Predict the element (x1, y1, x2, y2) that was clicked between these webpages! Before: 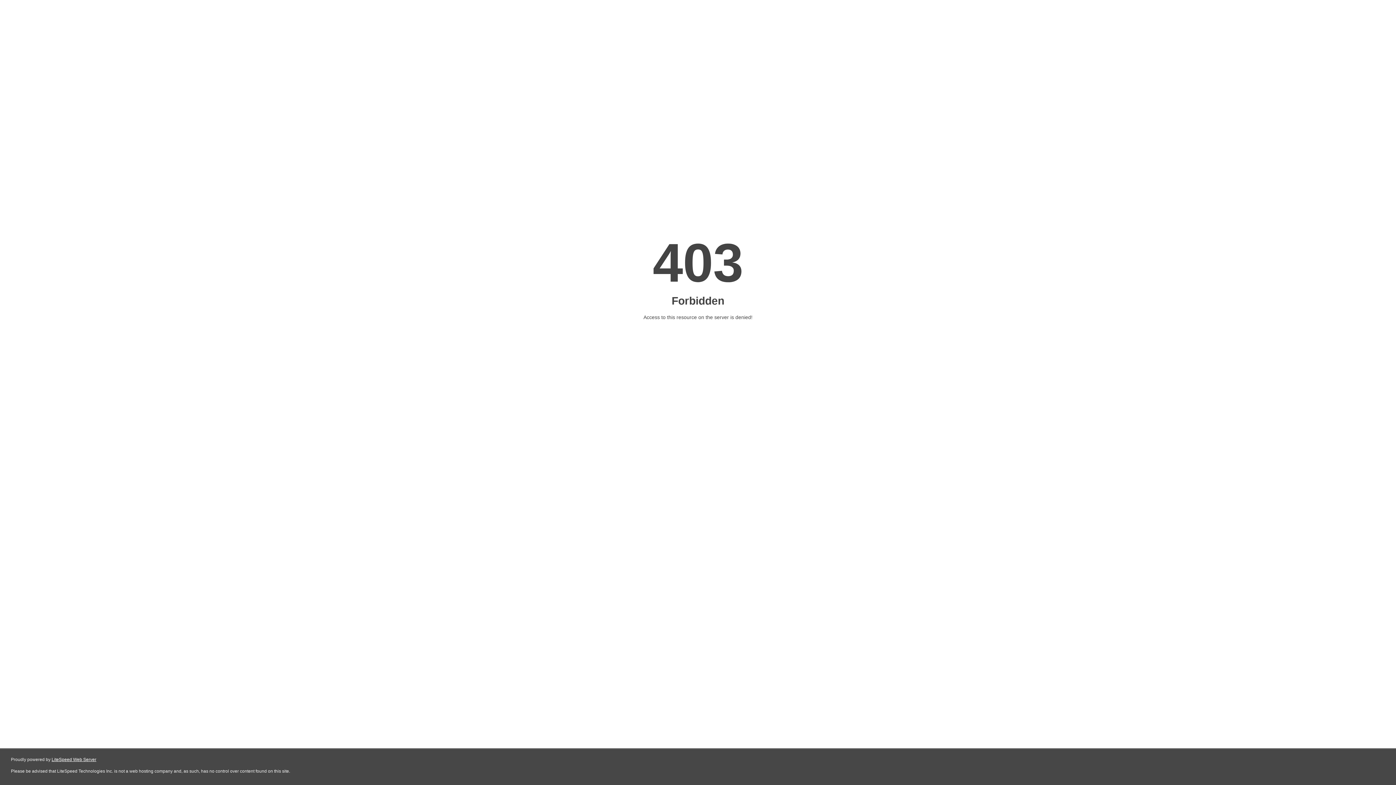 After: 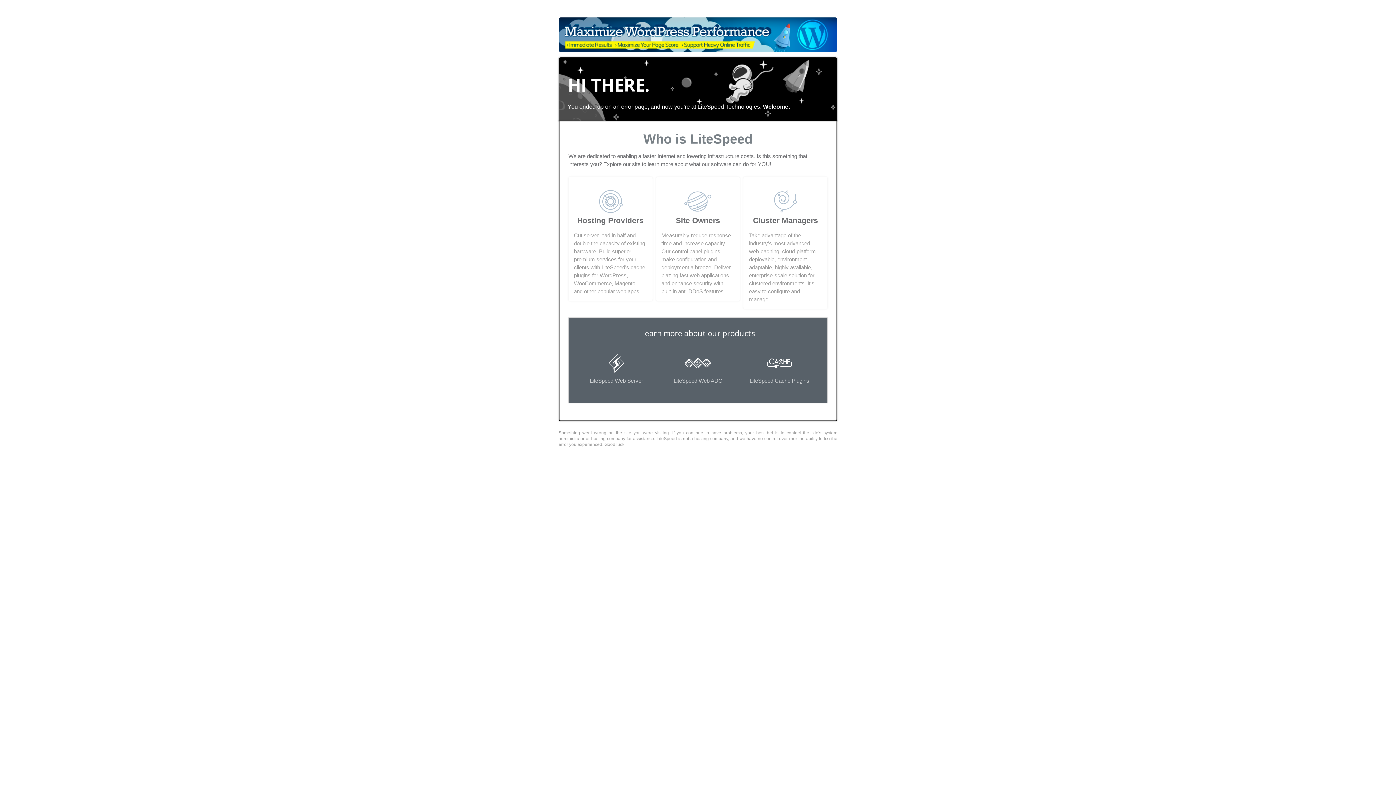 Action: bbox: (51, 757, 96, 762) label: LiteSpeed Web Server